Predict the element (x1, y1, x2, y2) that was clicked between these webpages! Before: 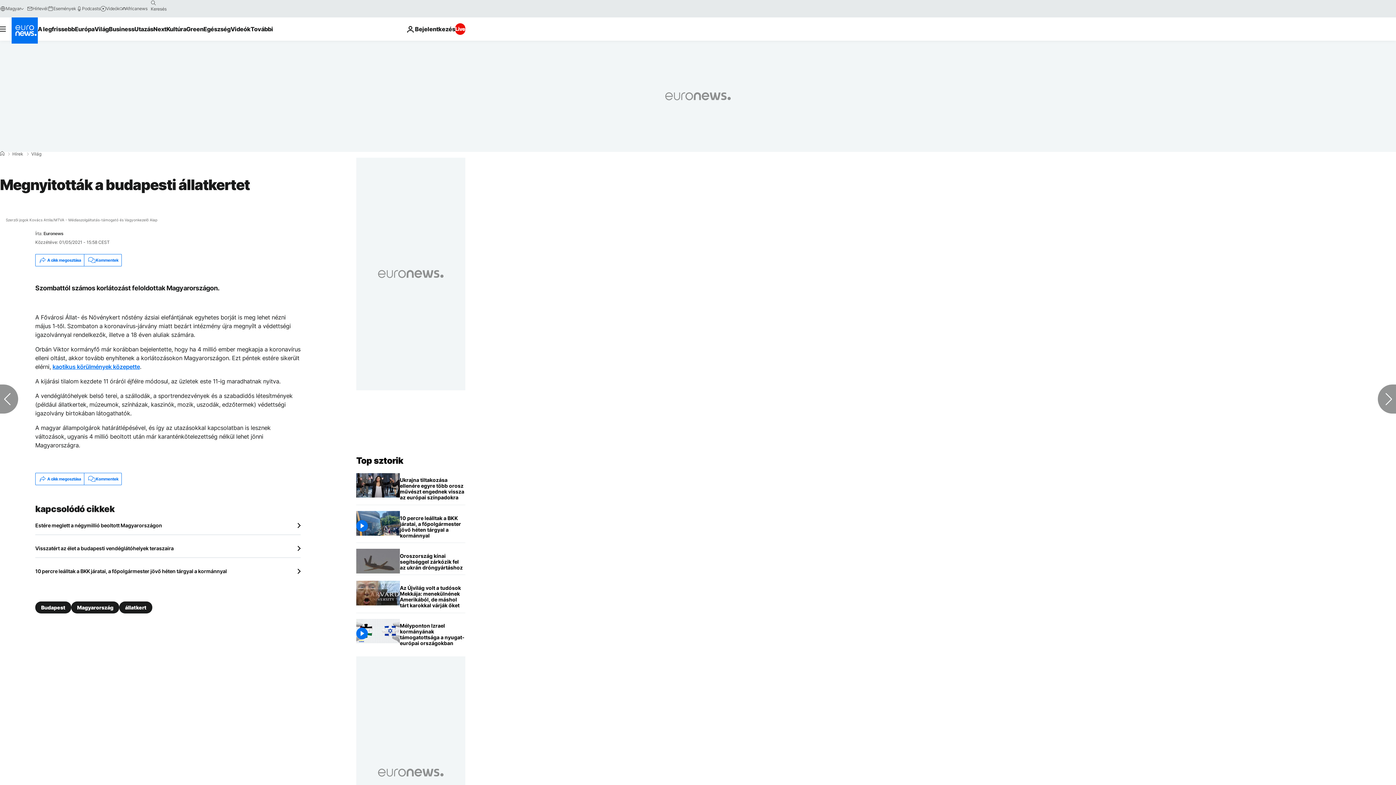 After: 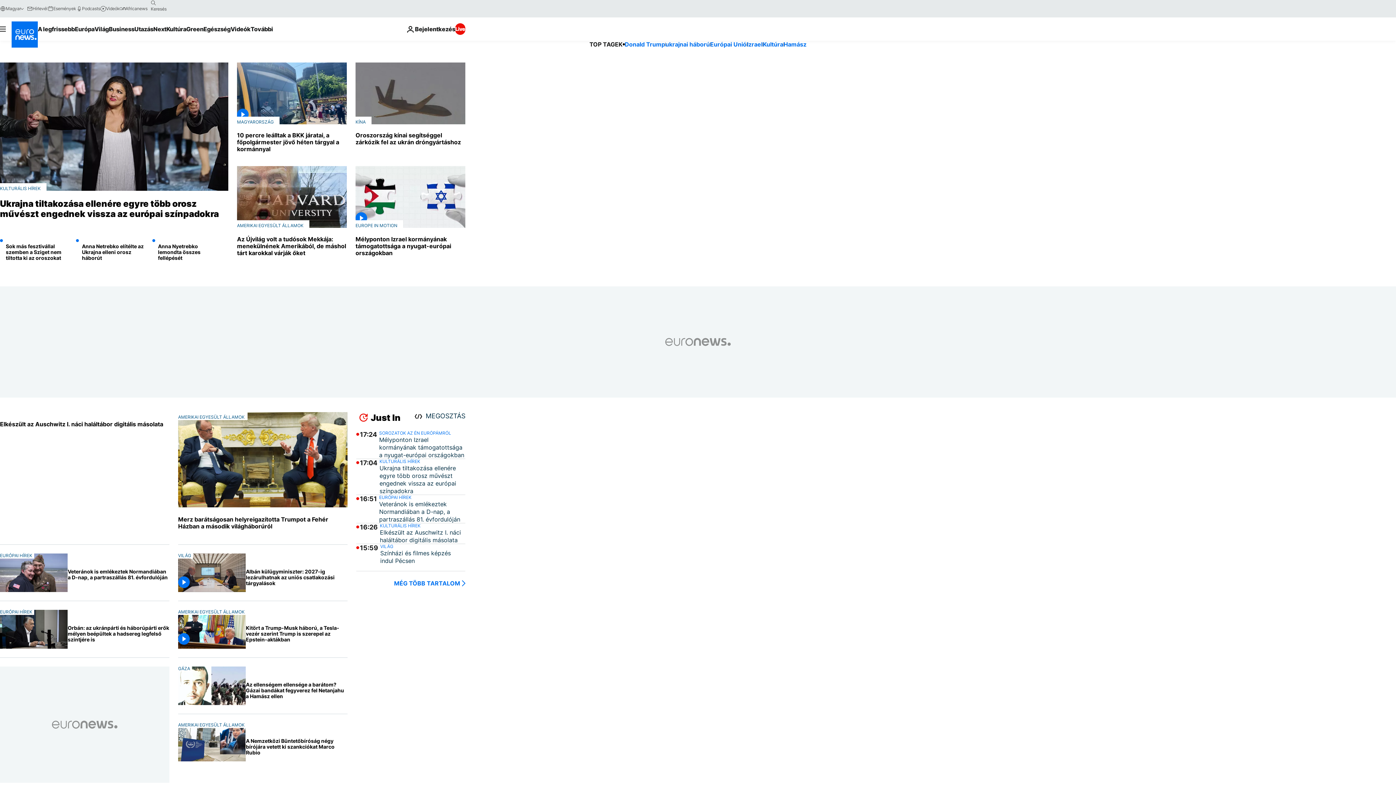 Action: label: Menj a kezdőlapra bbox: (356, 455, 403, 466)